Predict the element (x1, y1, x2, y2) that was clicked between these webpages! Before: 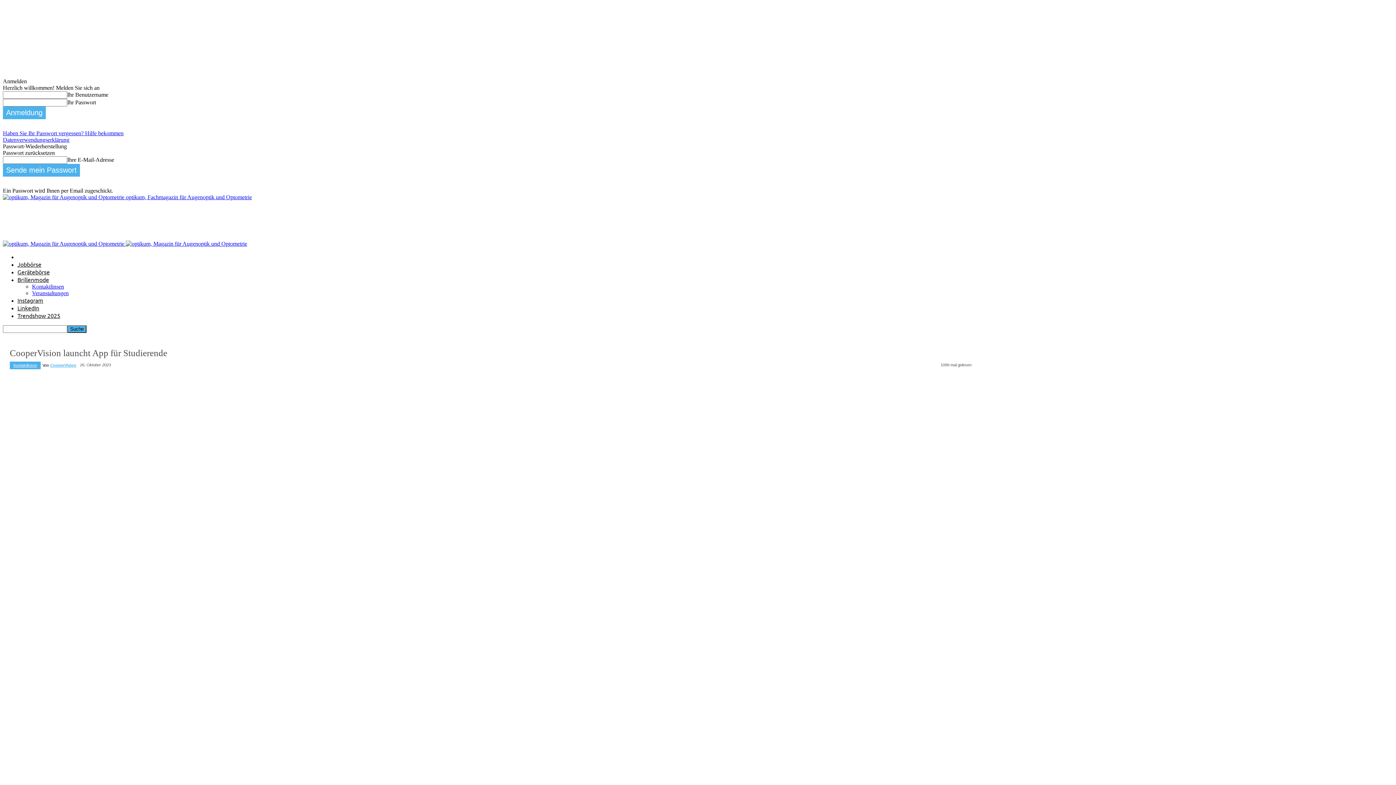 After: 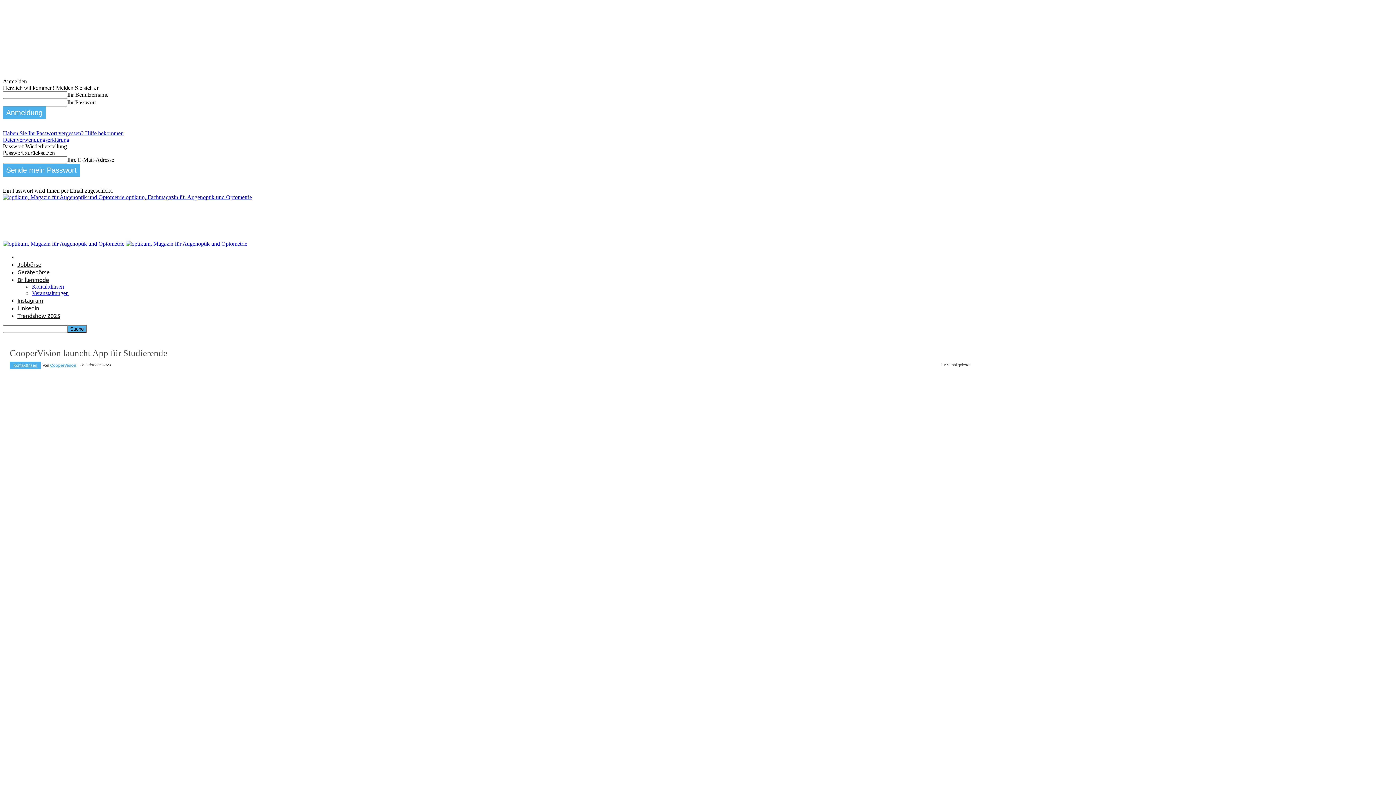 Action: label: LinkedIn bbox: (17, 304, 39, 311)